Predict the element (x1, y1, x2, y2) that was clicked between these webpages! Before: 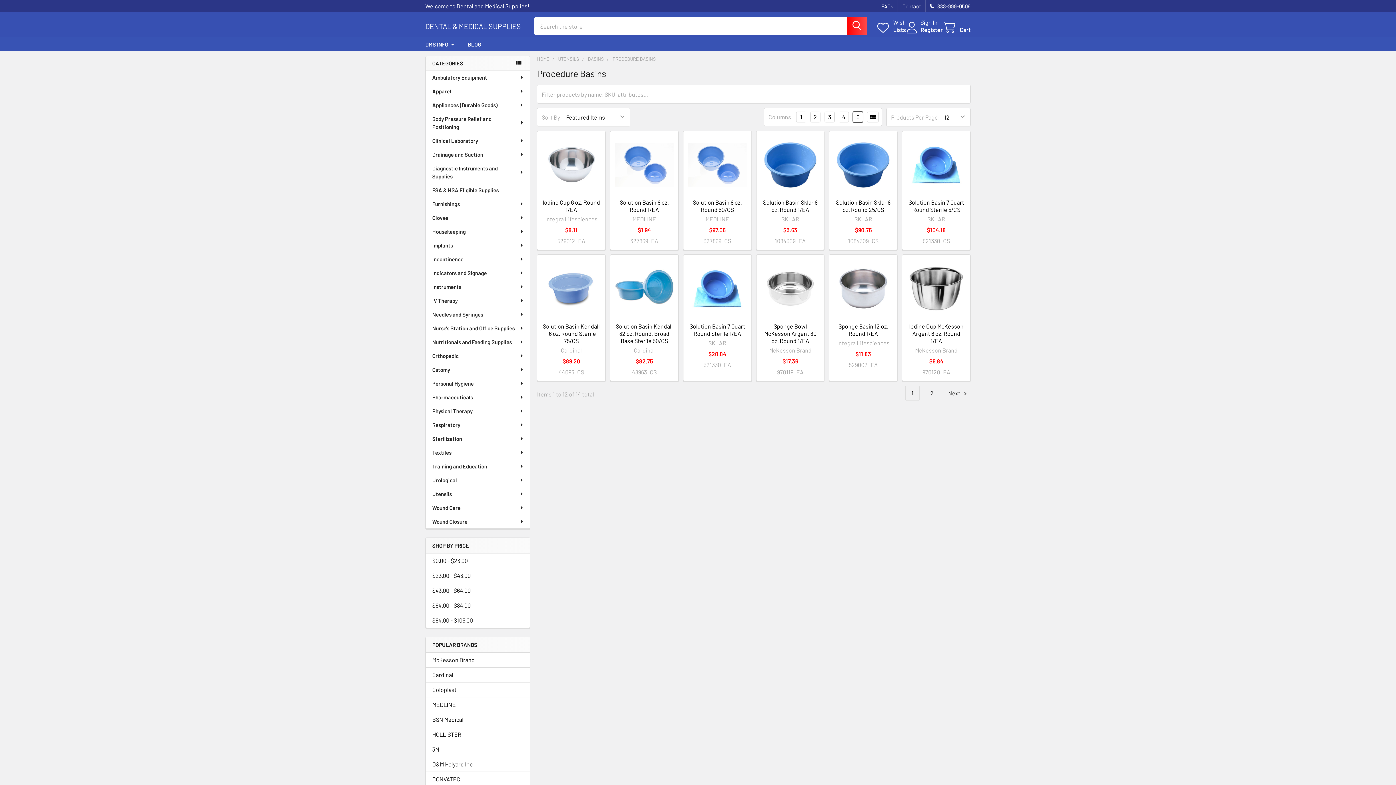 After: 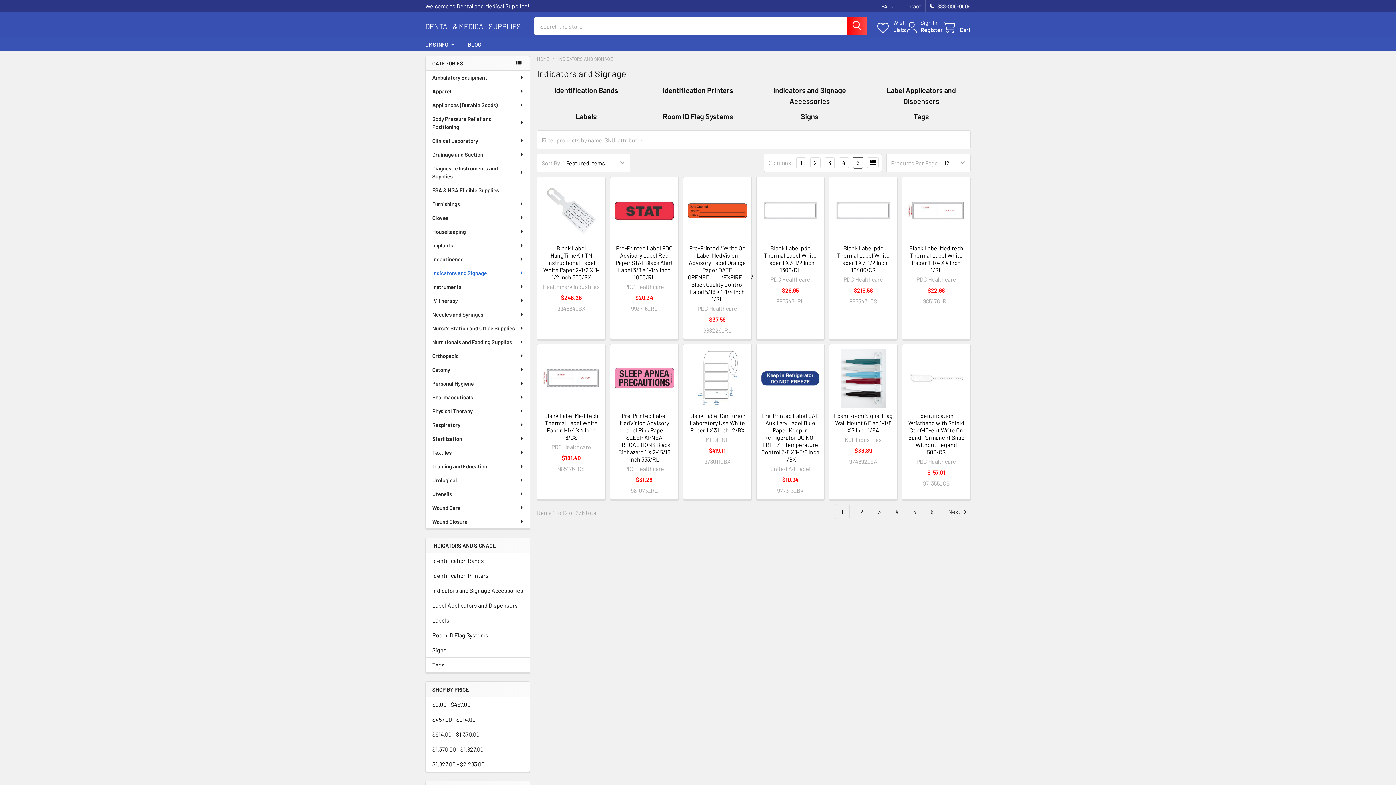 Action: label: Indicators and Signage bbox: (425, 266, 530, 280)